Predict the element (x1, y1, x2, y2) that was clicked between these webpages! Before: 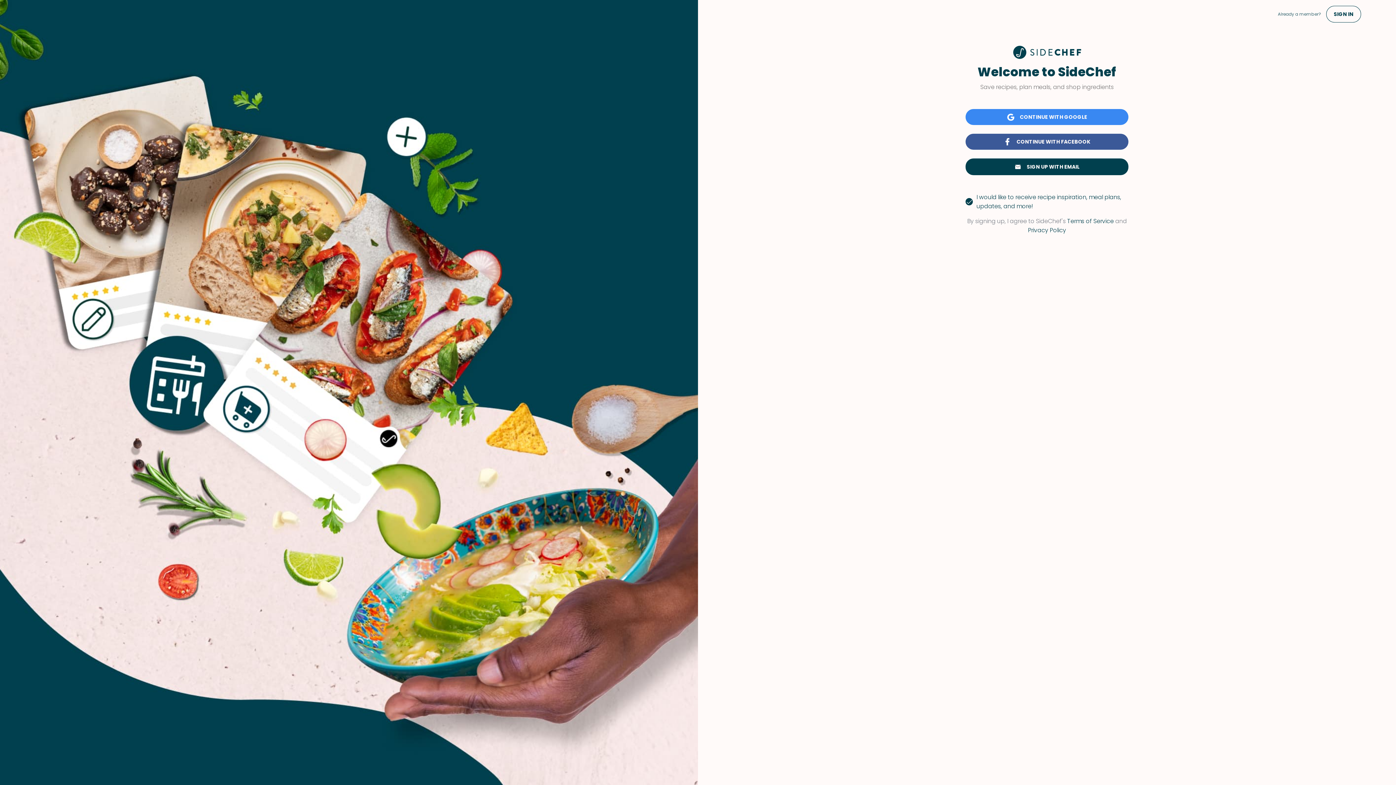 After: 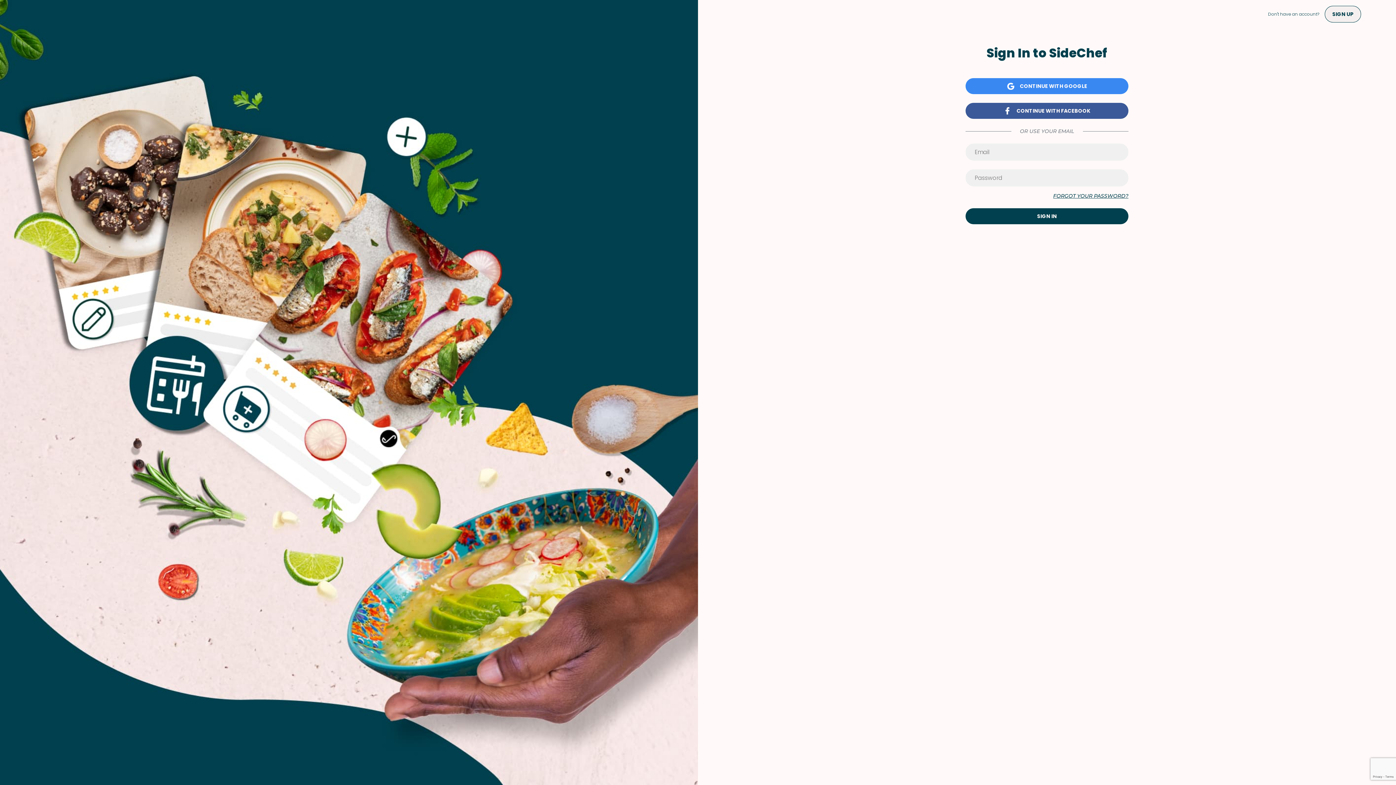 Action: label: SIGN IN bbox: (1326, 5, 1361, 22)